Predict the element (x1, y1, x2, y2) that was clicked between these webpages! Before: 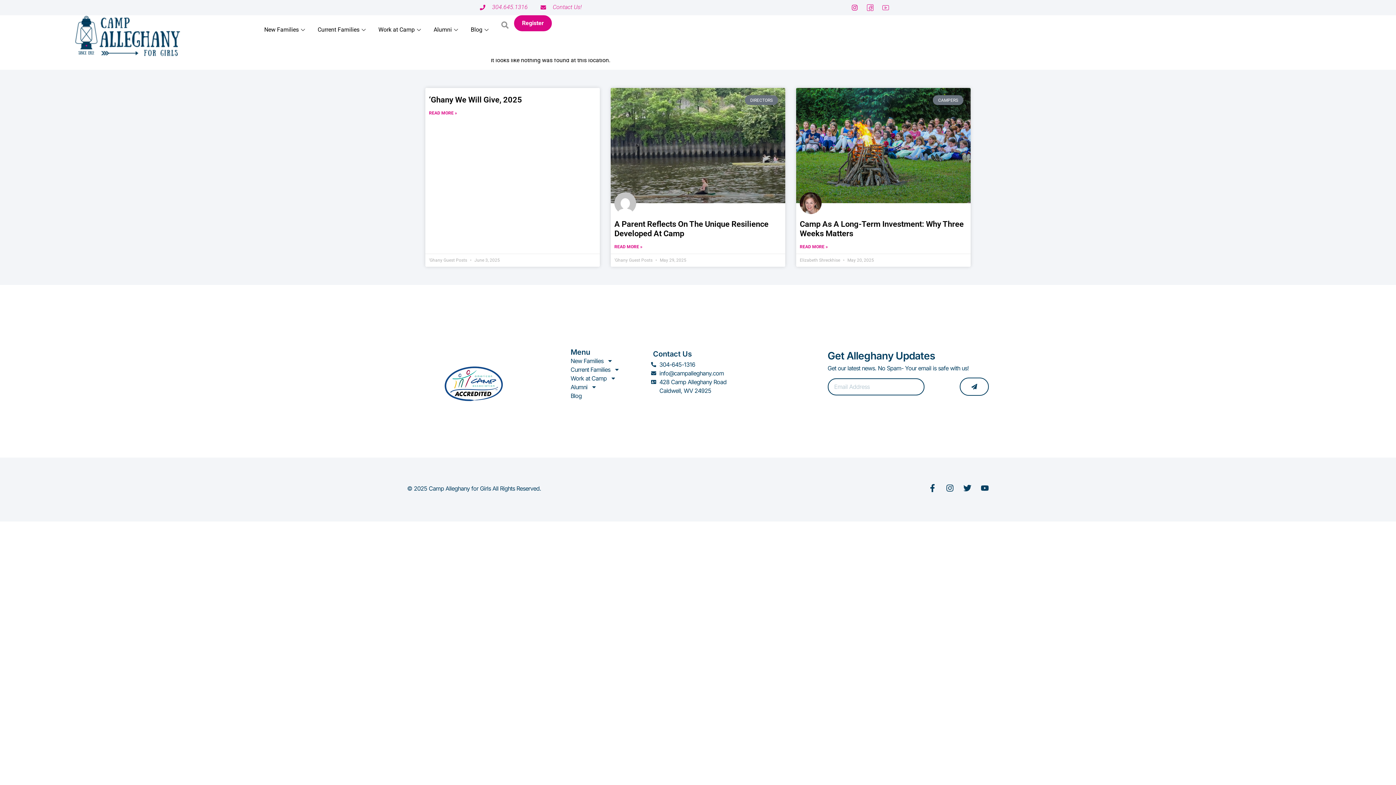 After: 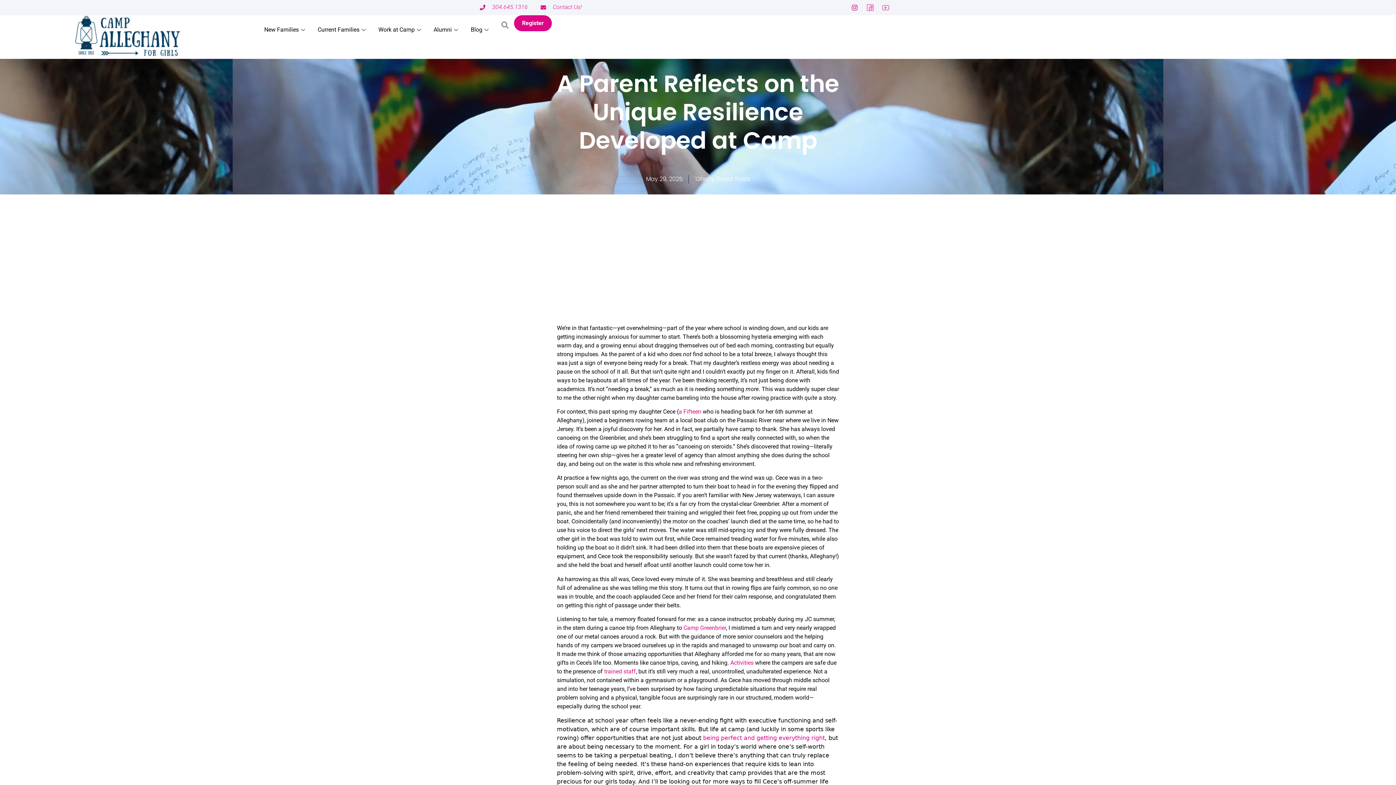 Action: bbox: (610, 88, 785, 203)